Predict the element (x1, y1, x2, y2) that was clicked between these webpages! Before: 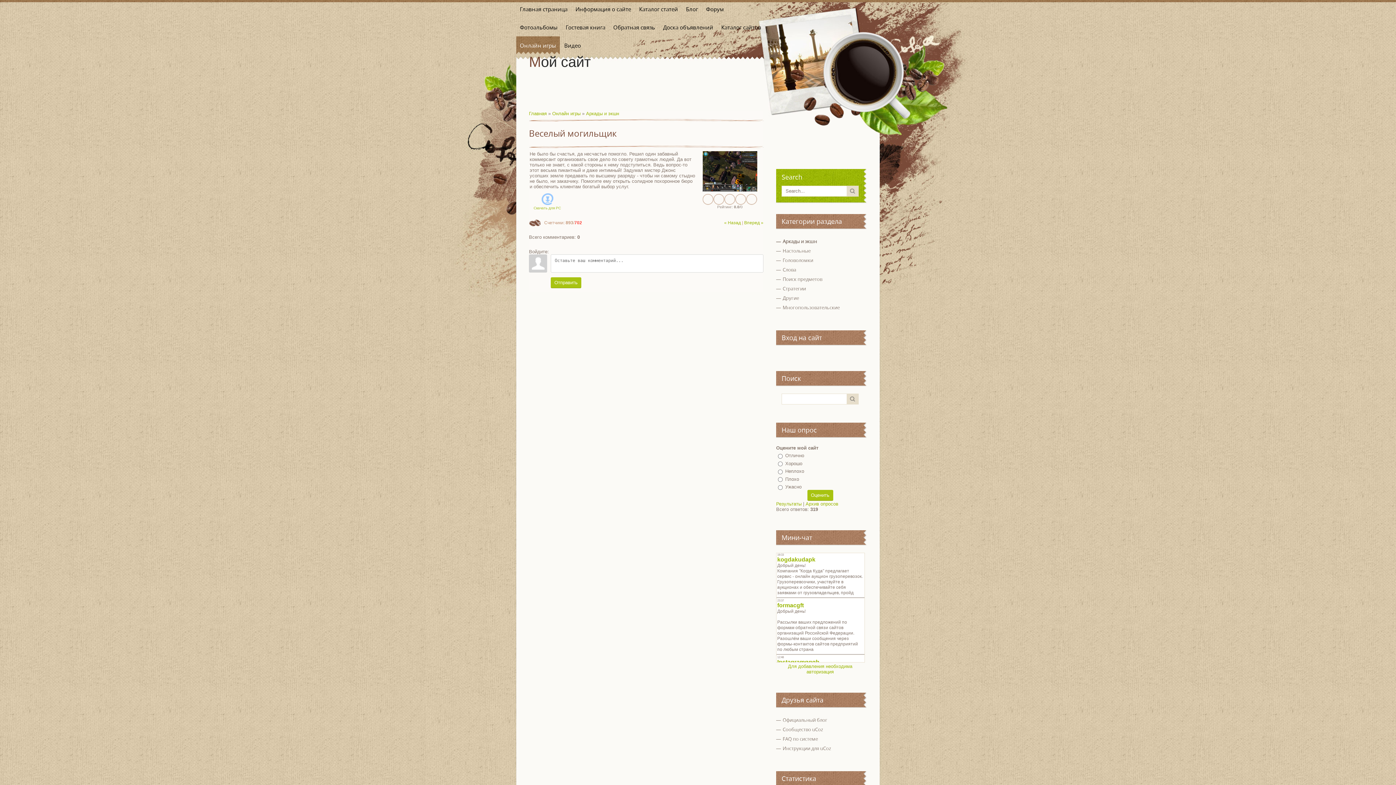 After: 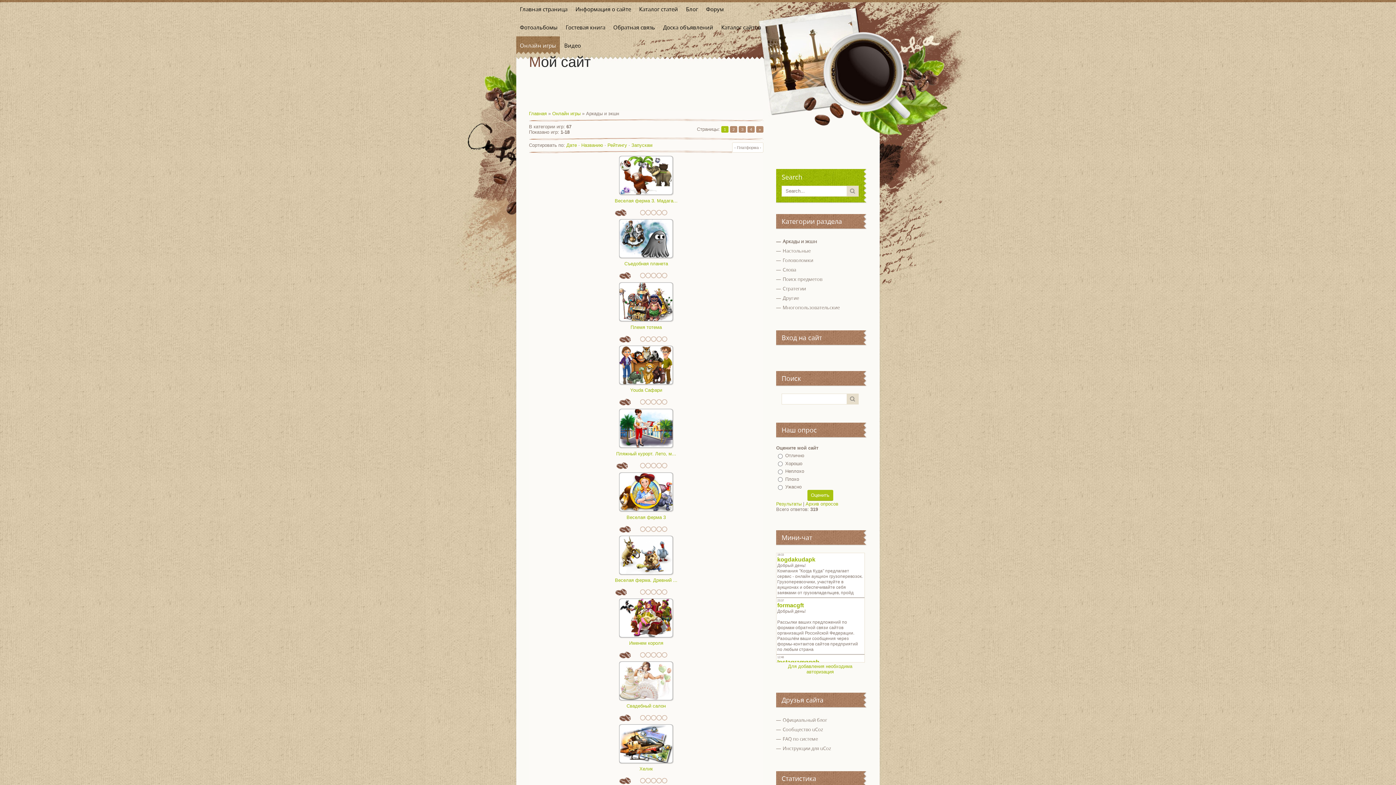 Action: bbox: (586, 110, 619, 116) label: Аркады и экшн